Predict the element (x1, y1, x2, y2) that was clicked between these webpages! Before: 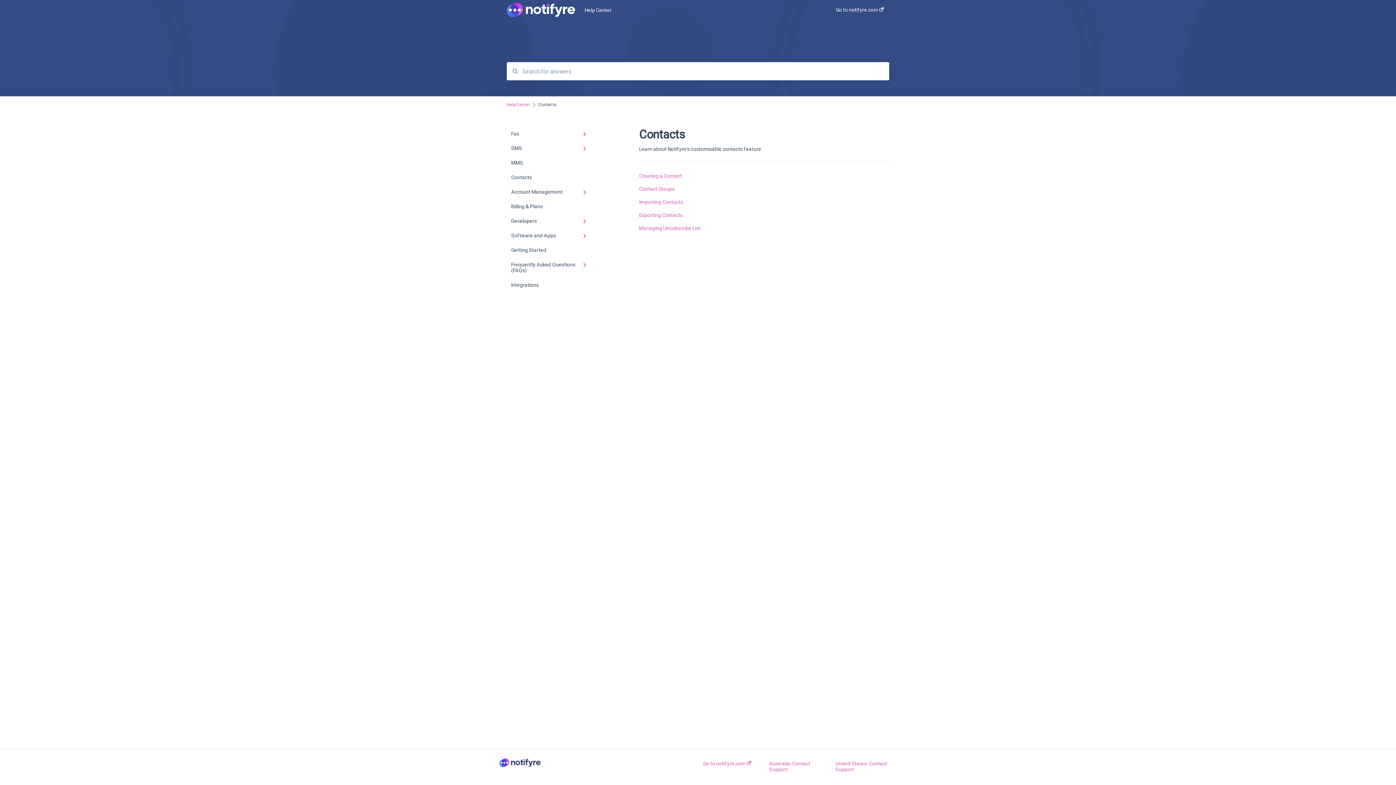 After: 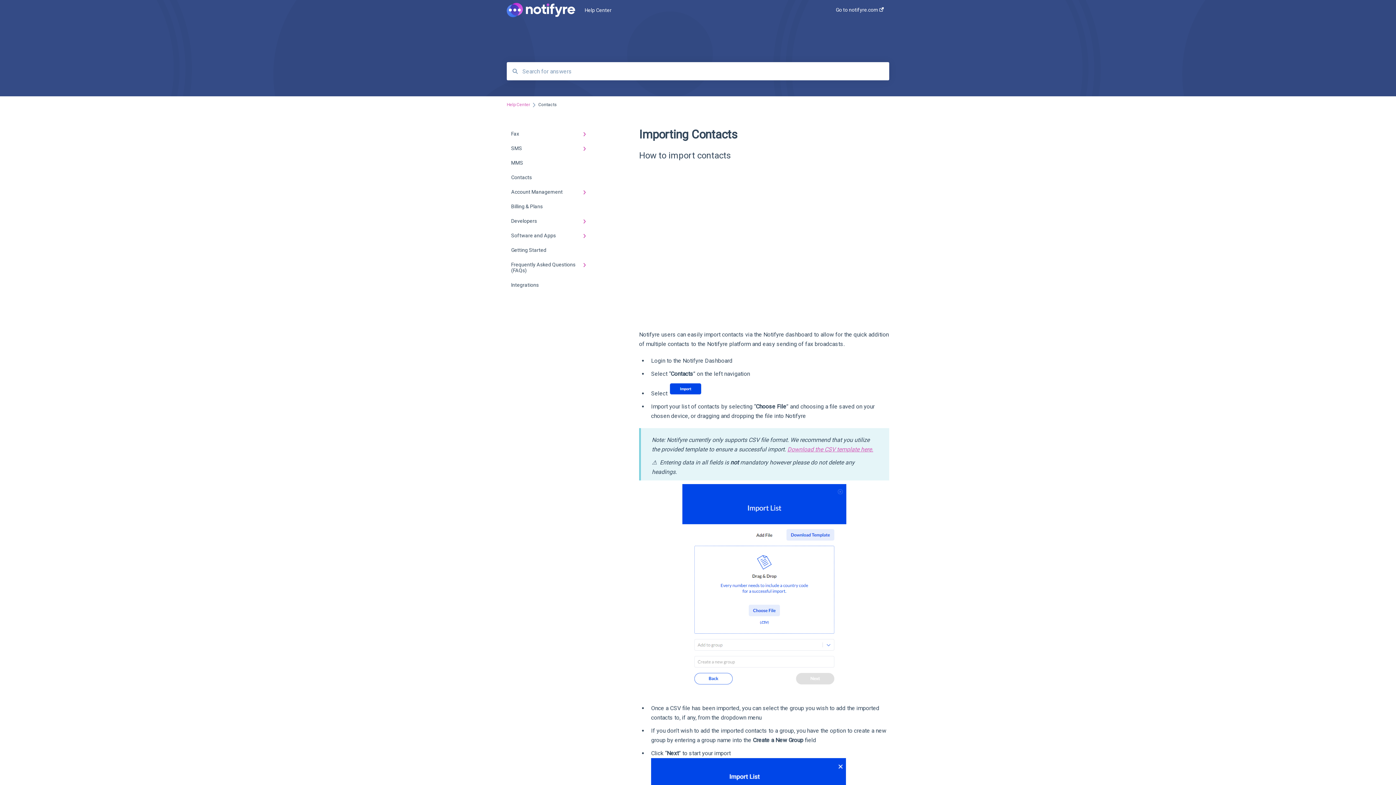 Action: bbox: (639, 199, 683, 205) label: Importing Contacts